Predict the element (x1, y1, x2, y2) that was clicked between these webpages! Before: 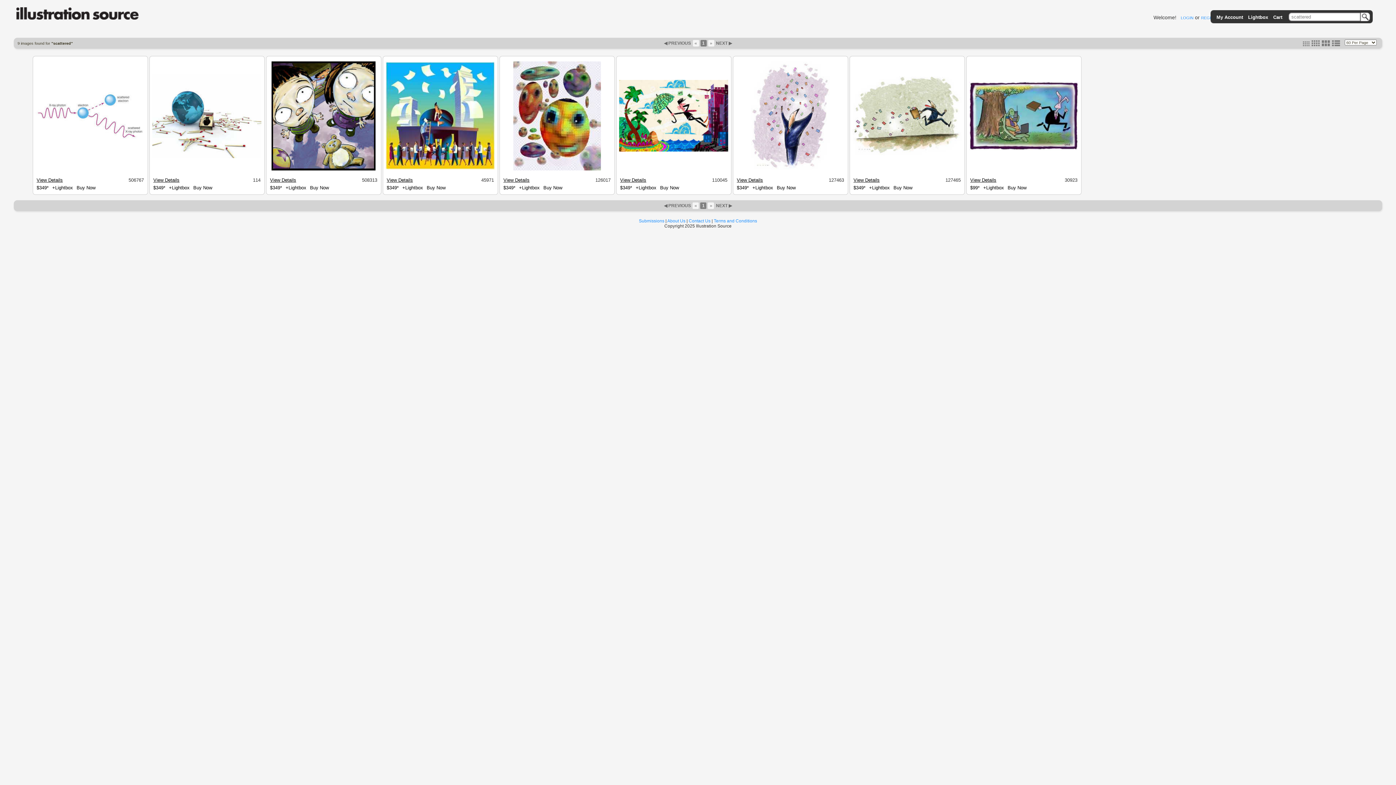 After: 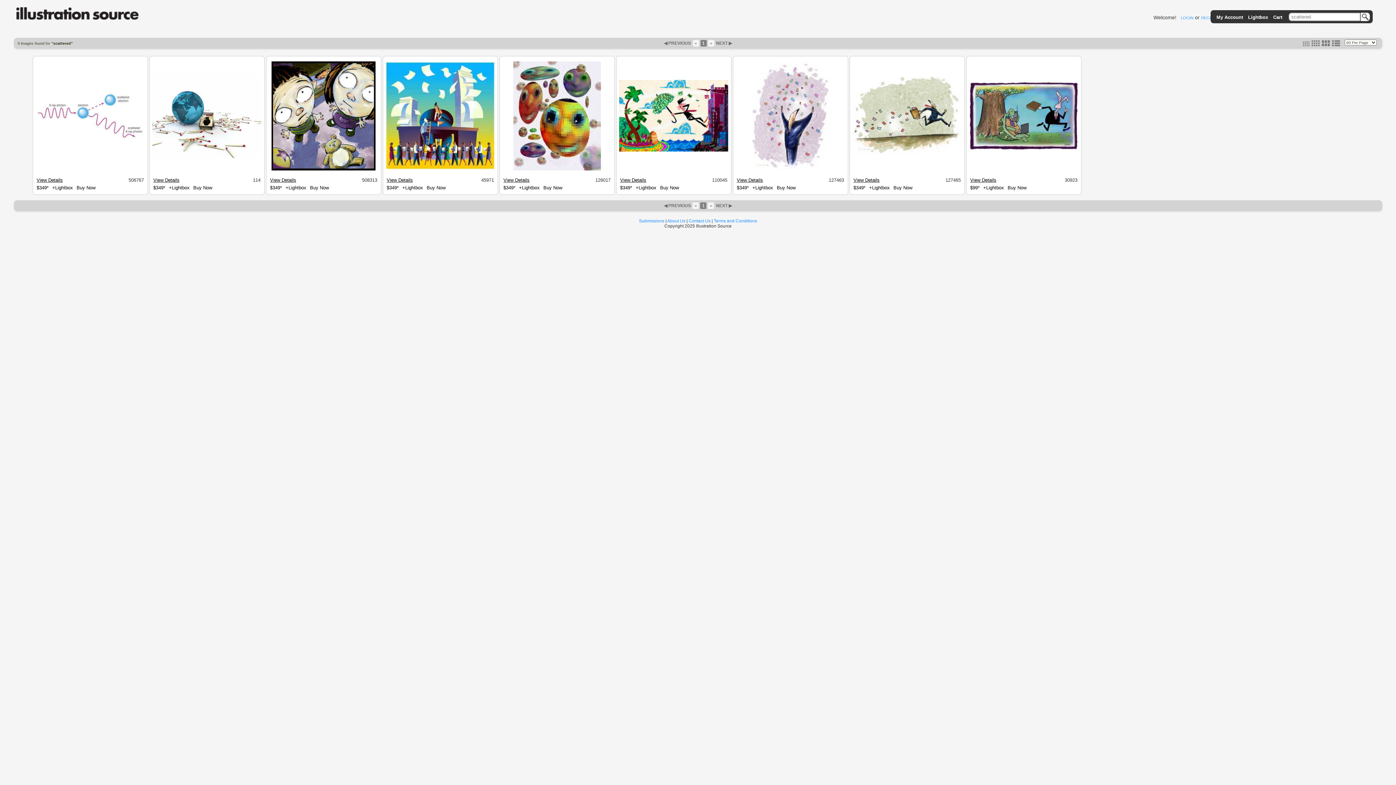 Action: bbox: (707, 40, 715, 45) label: »